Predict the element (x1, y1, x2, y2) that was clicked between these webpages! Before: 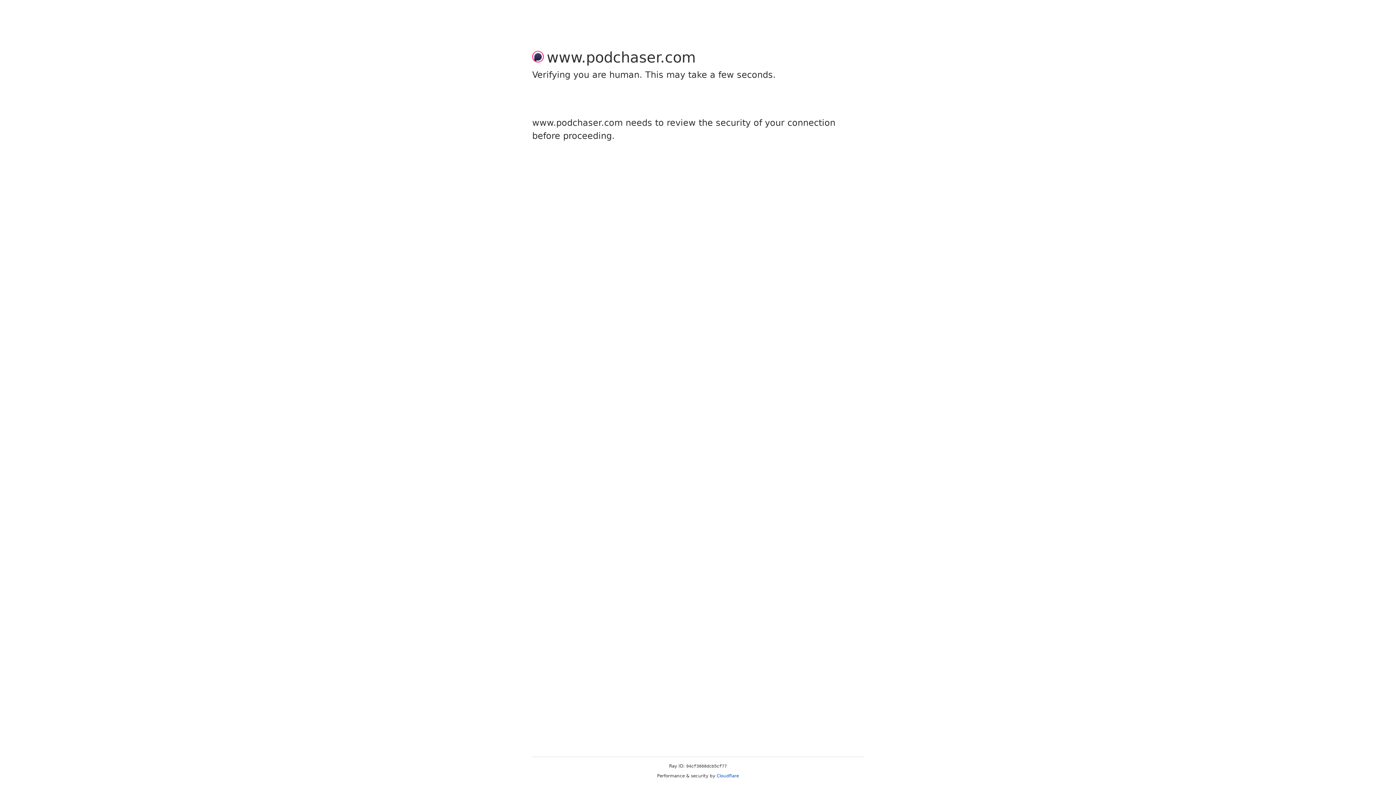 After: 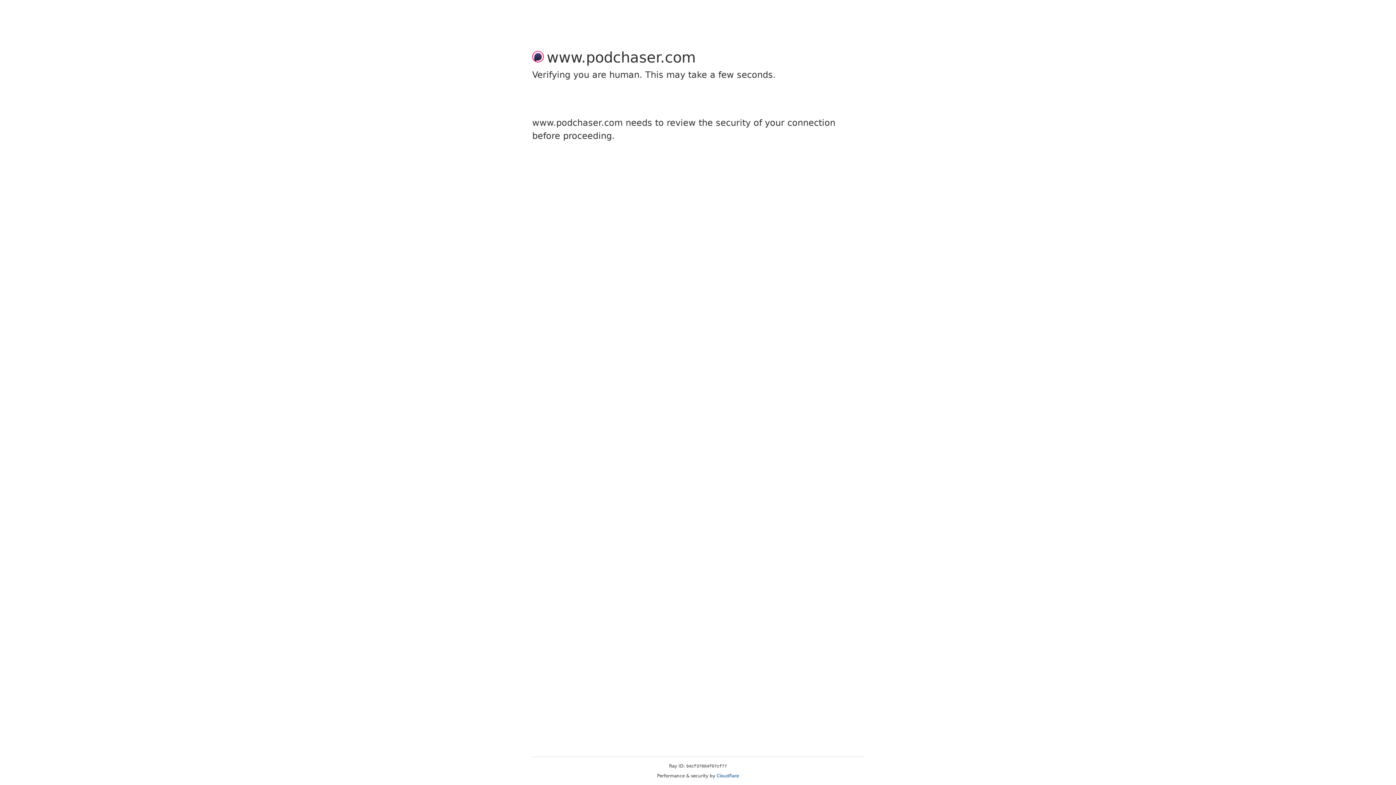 Action: bbox: (716, 773, 739, 778) label: Cloudflare